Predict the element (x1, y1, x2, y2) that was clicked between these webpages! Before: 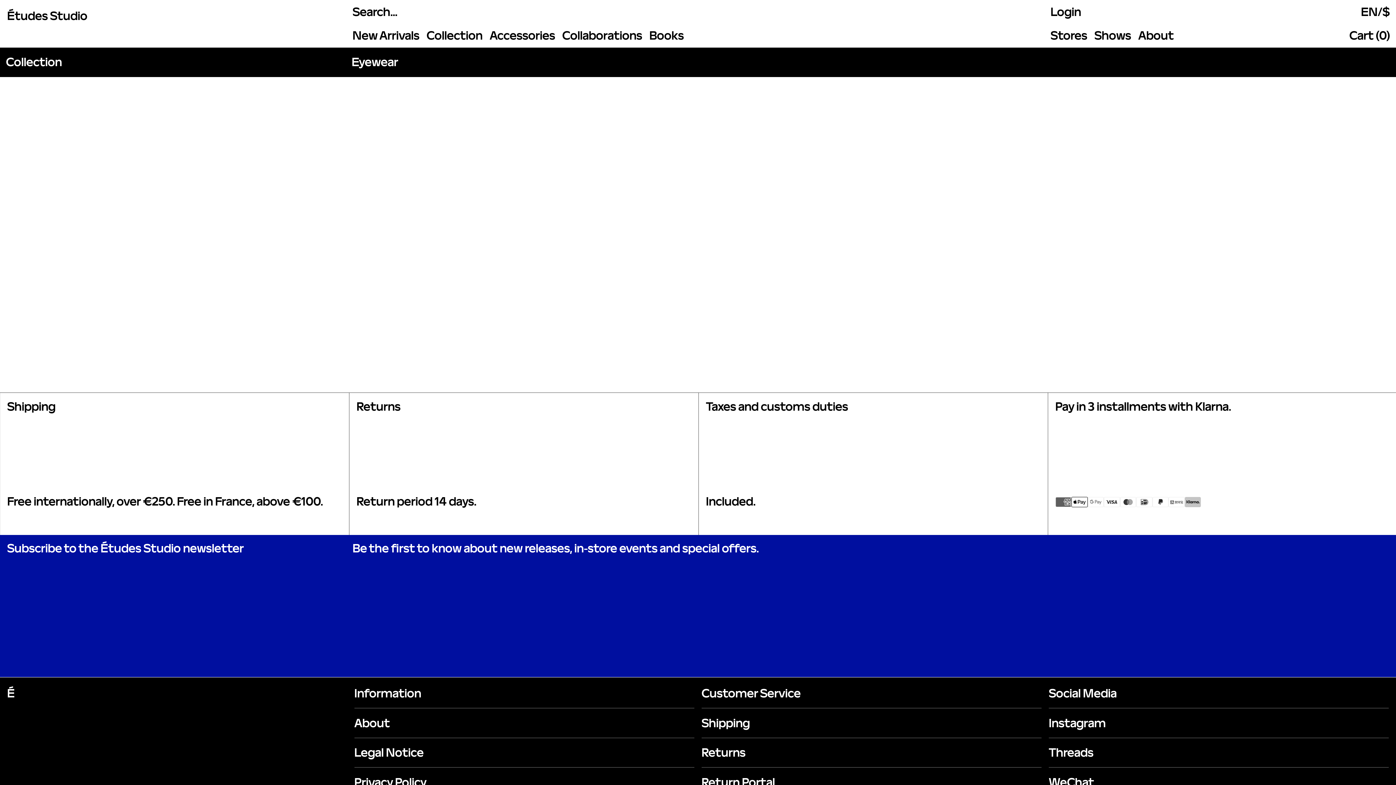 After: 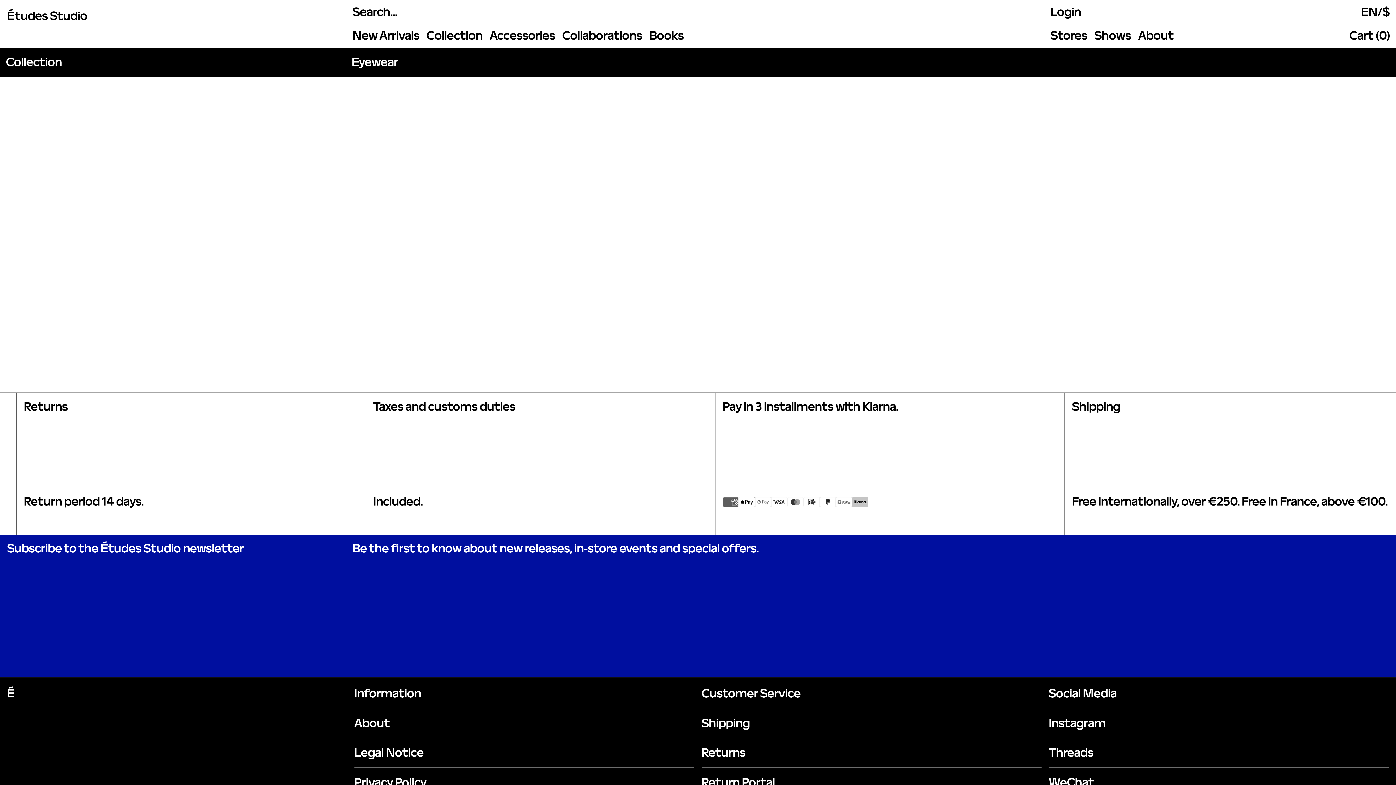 Action: bbox: (351, 55, 398, 69) label: Eyewear